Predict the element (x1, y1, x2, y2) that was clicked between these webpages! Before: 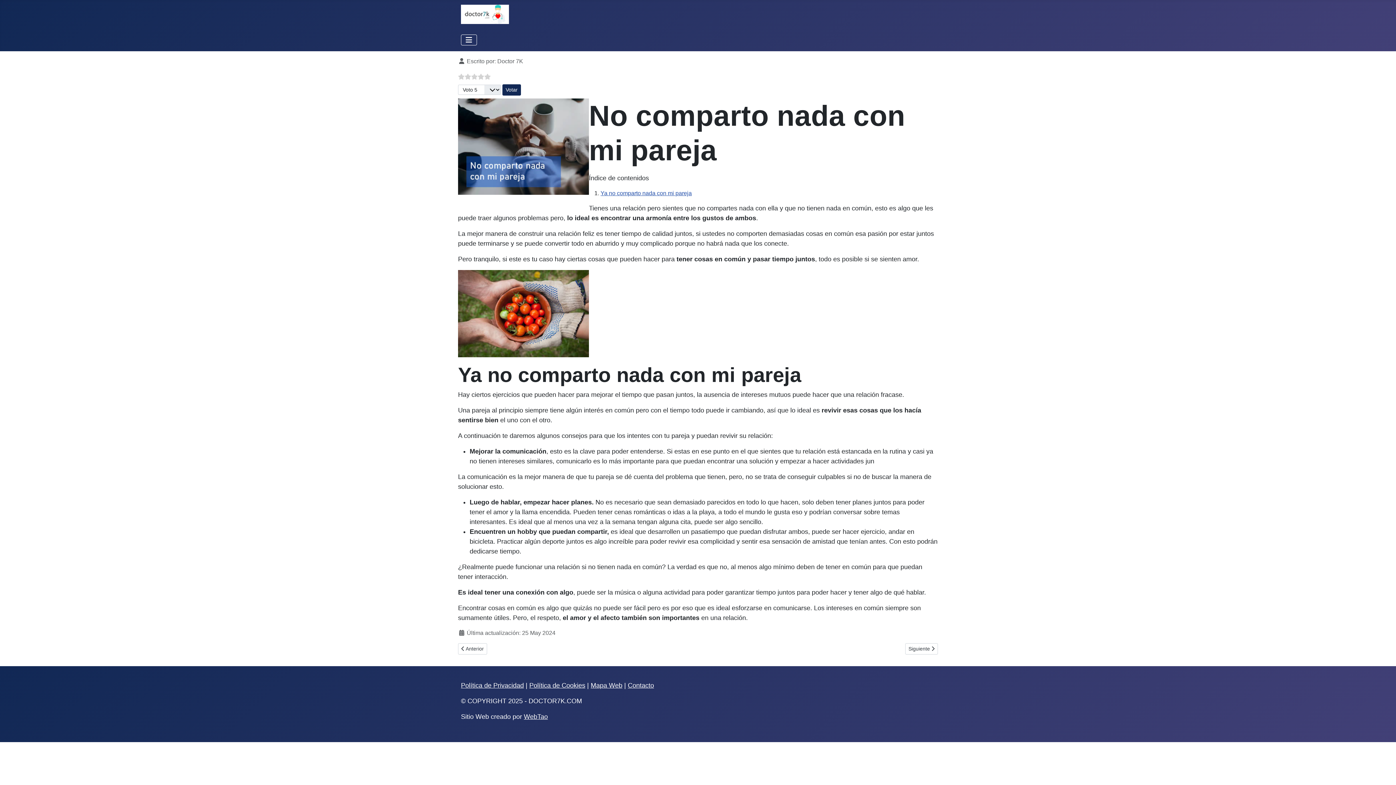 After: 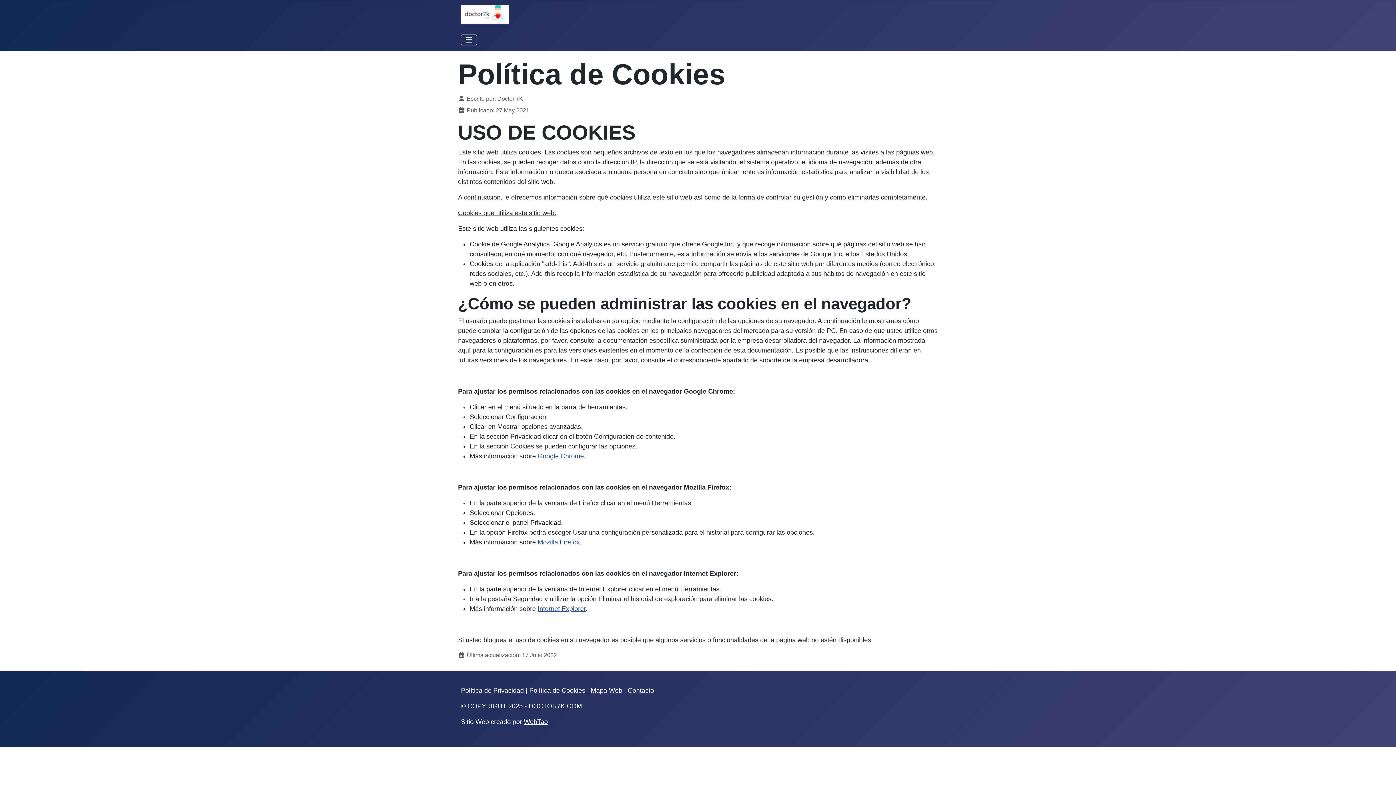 Action: label: Política de Cookies bbox: (529, 682, 585, 689)